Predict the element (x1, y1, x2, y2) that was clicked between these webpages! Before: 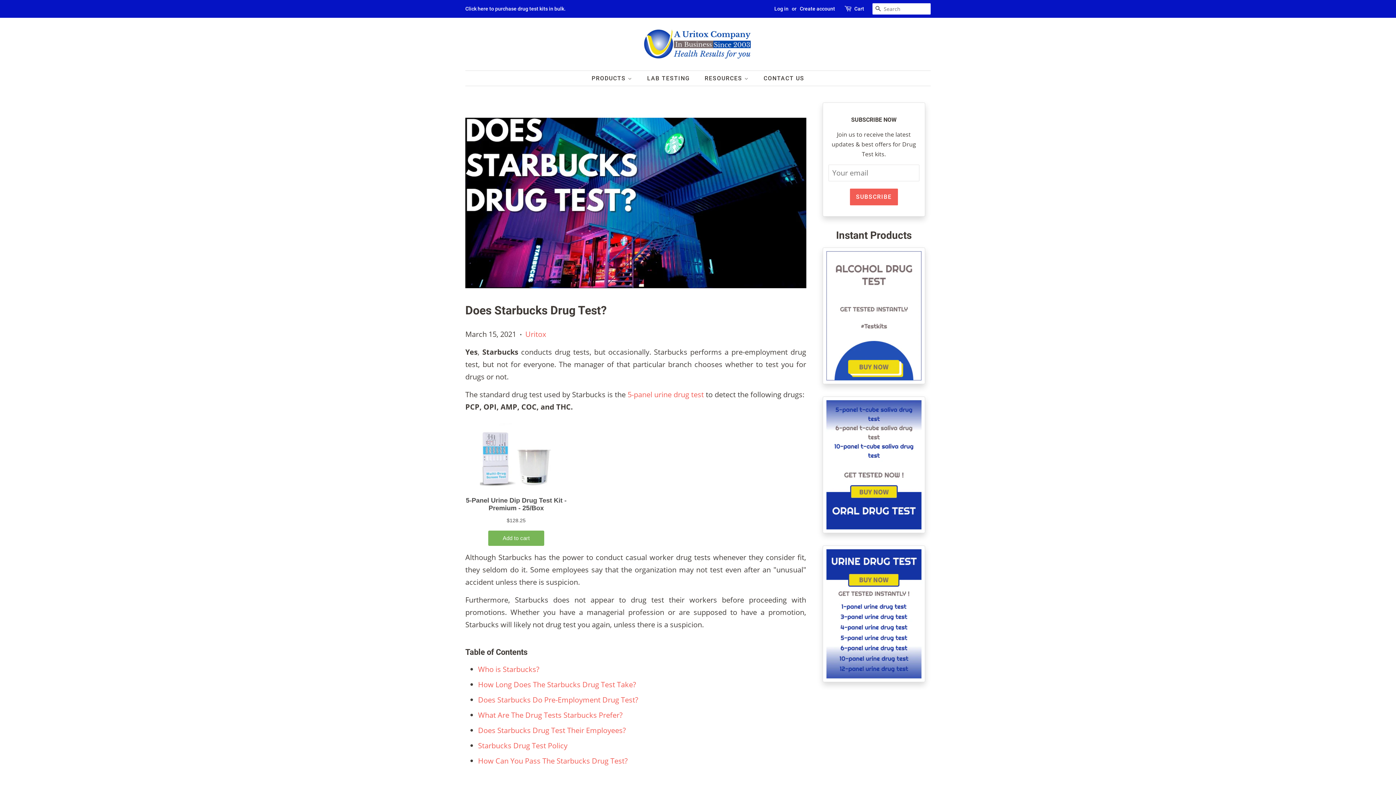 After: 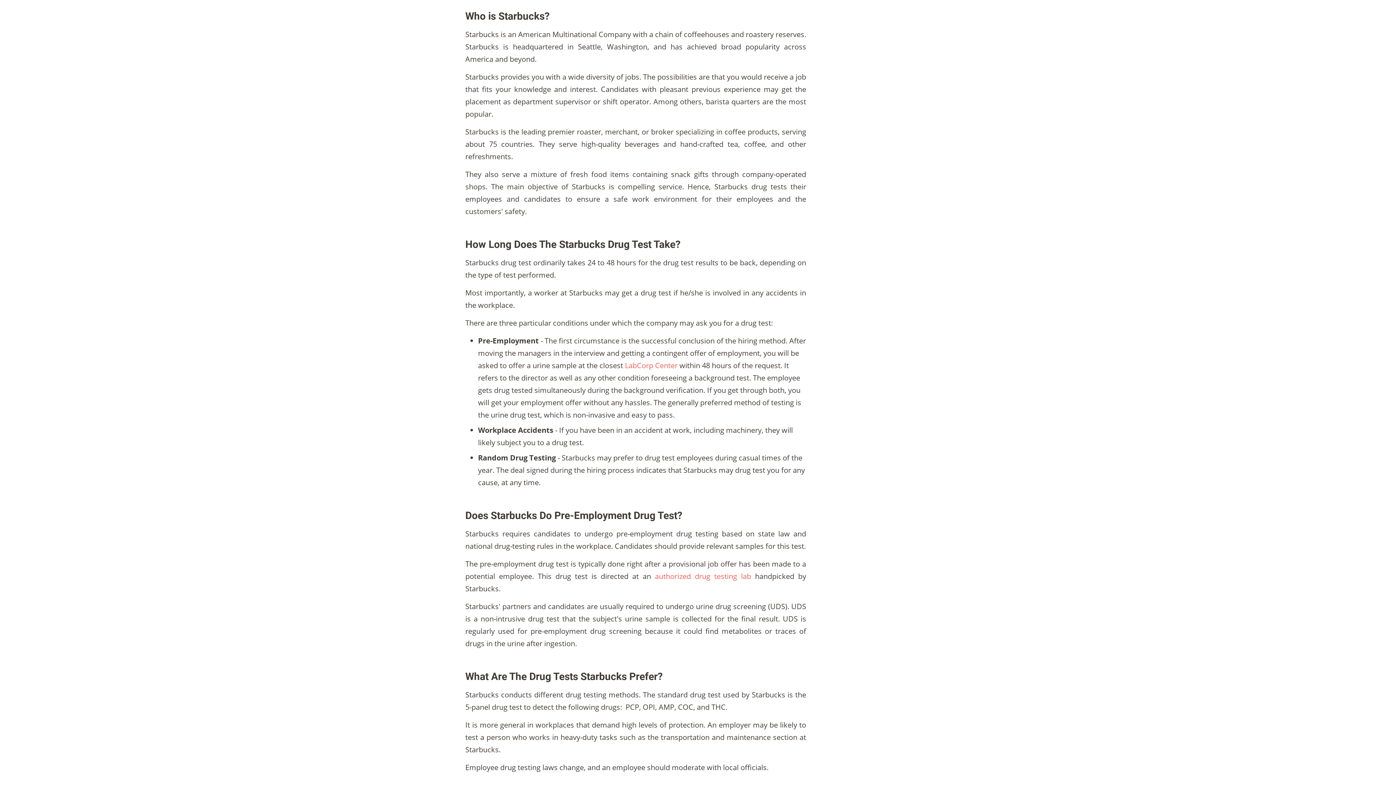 Action: bbox: (478, 664, 539, 674) label: Who is Starbucks?